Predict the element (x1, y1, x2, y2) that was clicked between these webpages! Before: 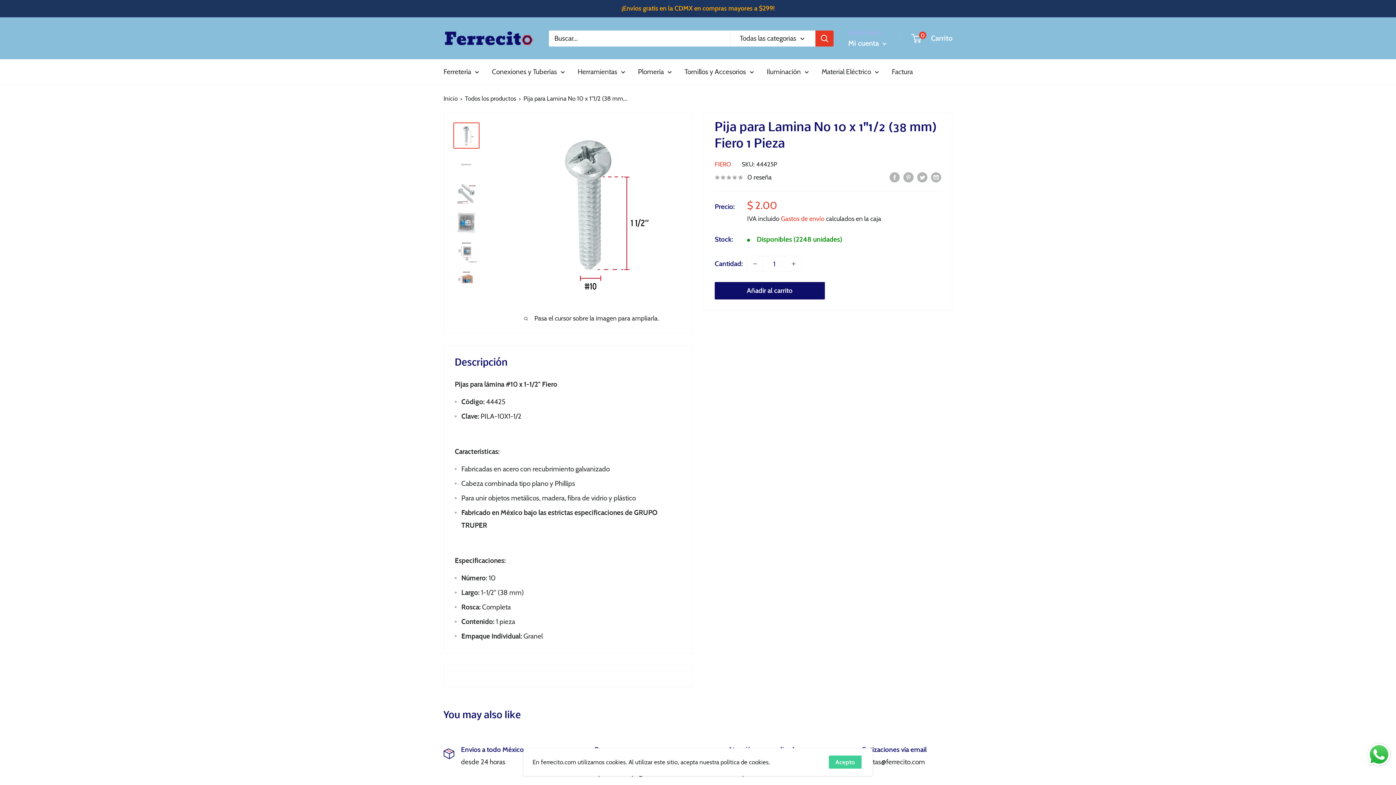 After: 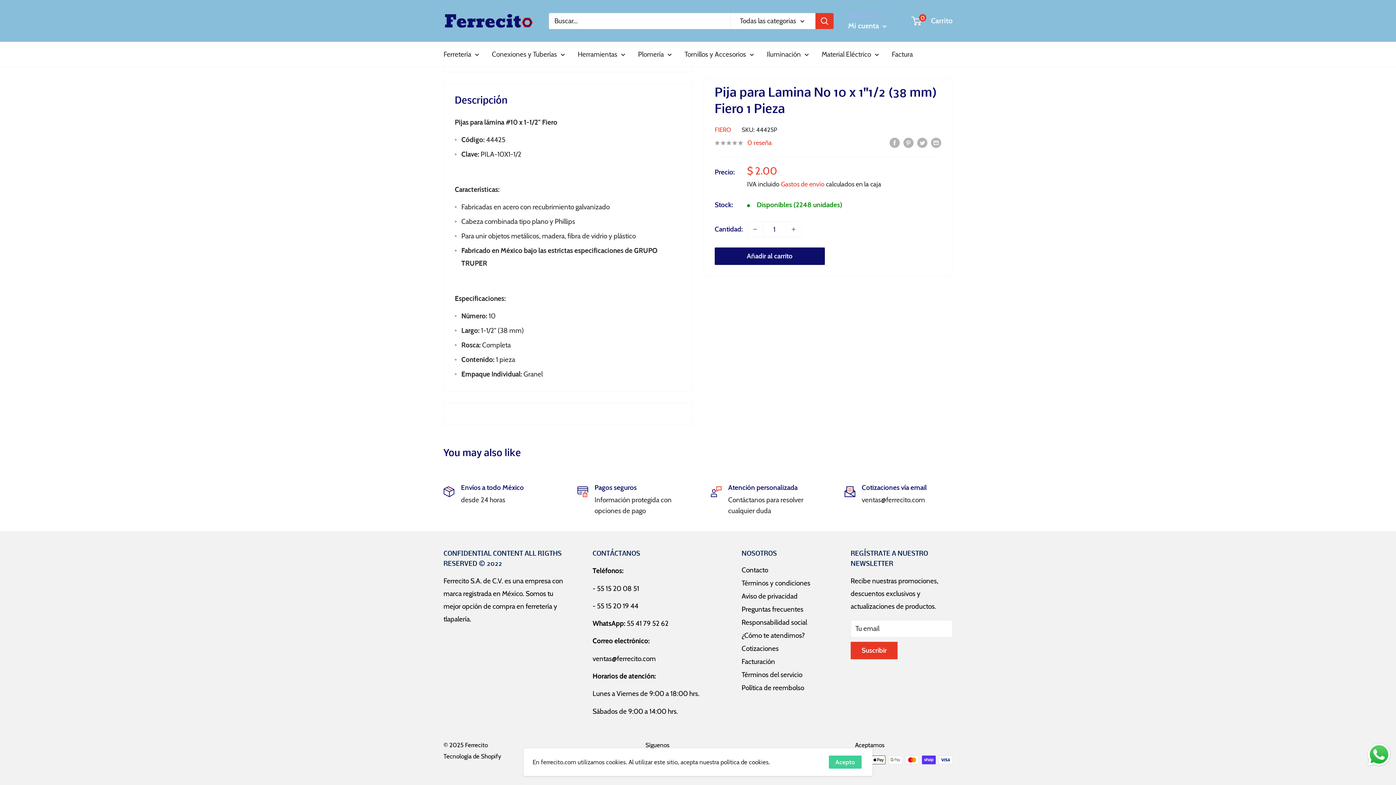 Action: bbox: (714, 171, 772, 183) label: 0 reseña